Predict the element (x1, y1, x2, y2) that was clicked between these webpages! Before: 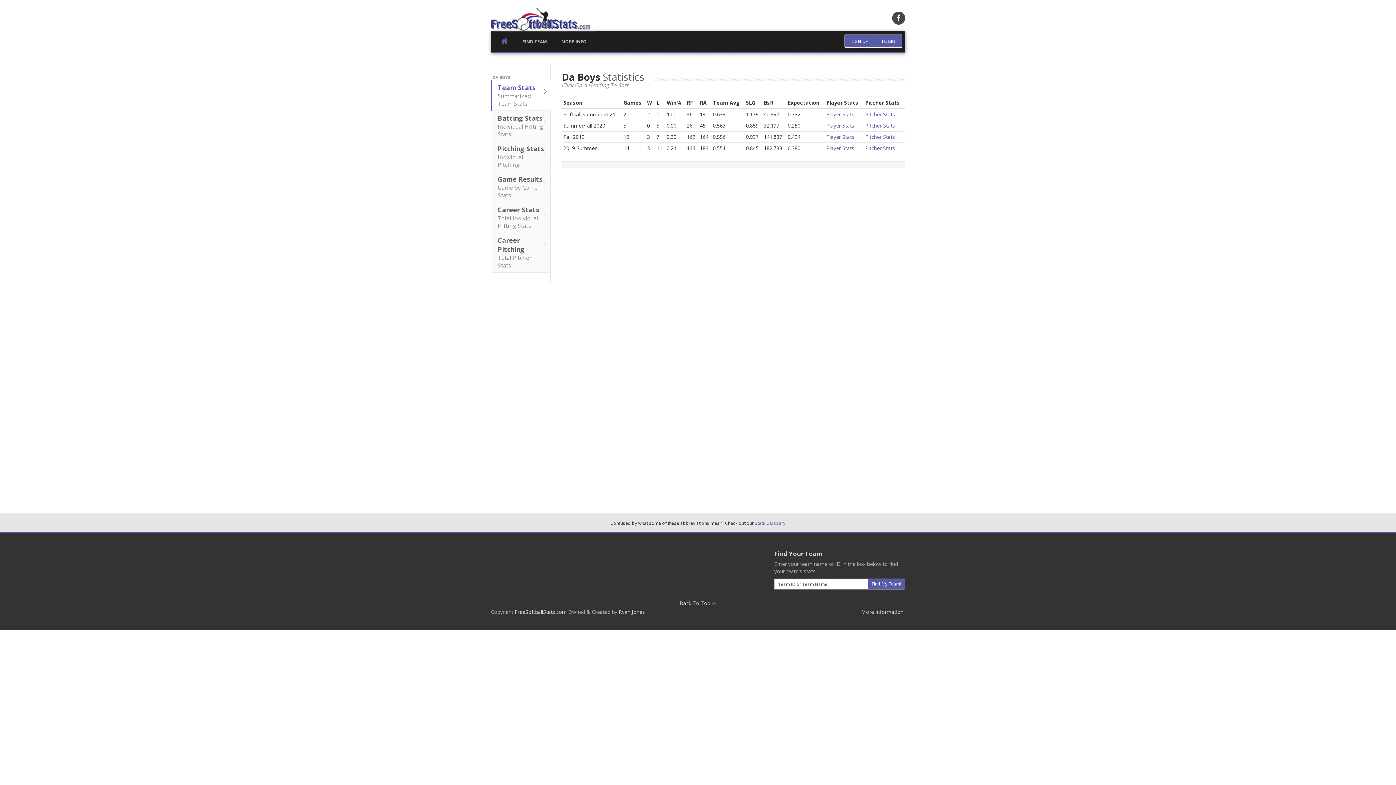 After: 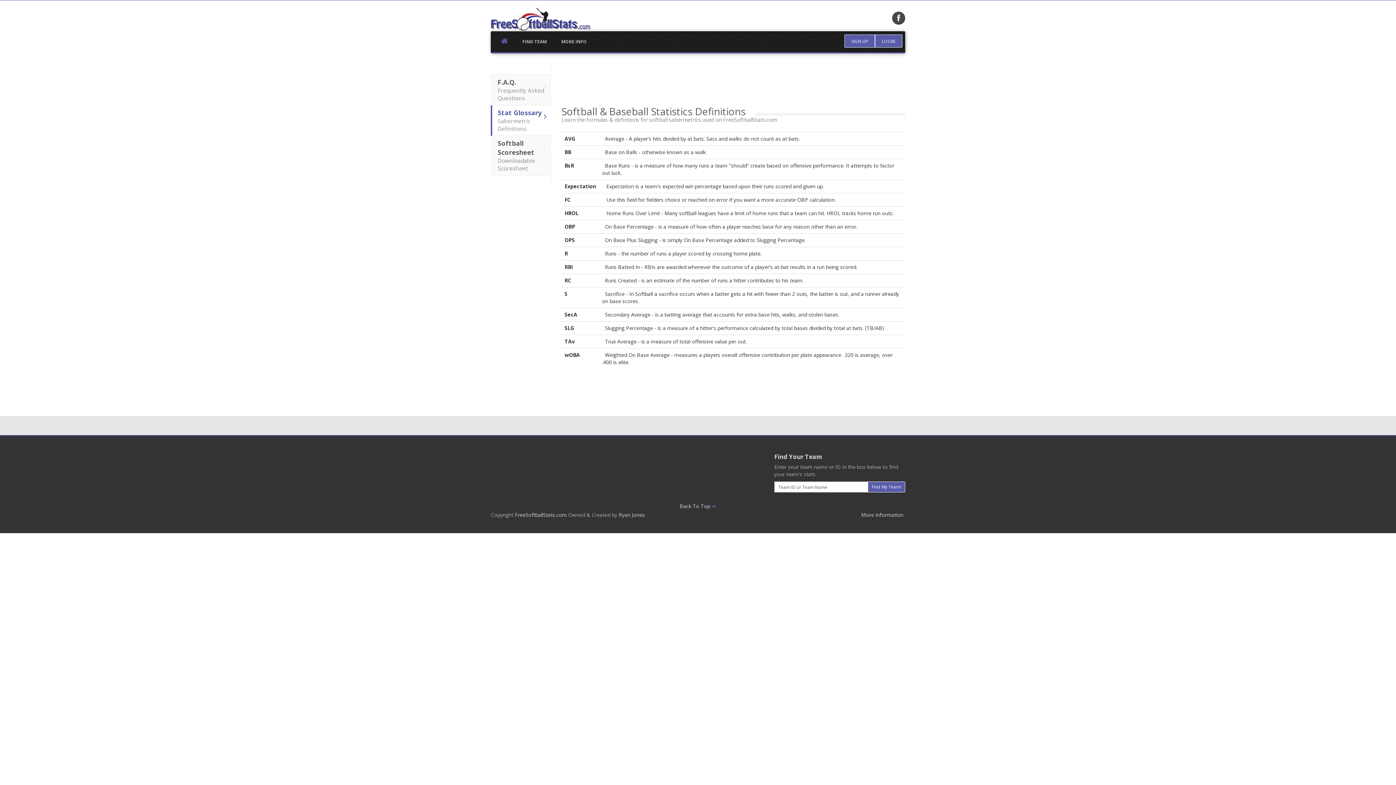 Action: label: Stats Glossary bbox: (755, 520, 785, 526)